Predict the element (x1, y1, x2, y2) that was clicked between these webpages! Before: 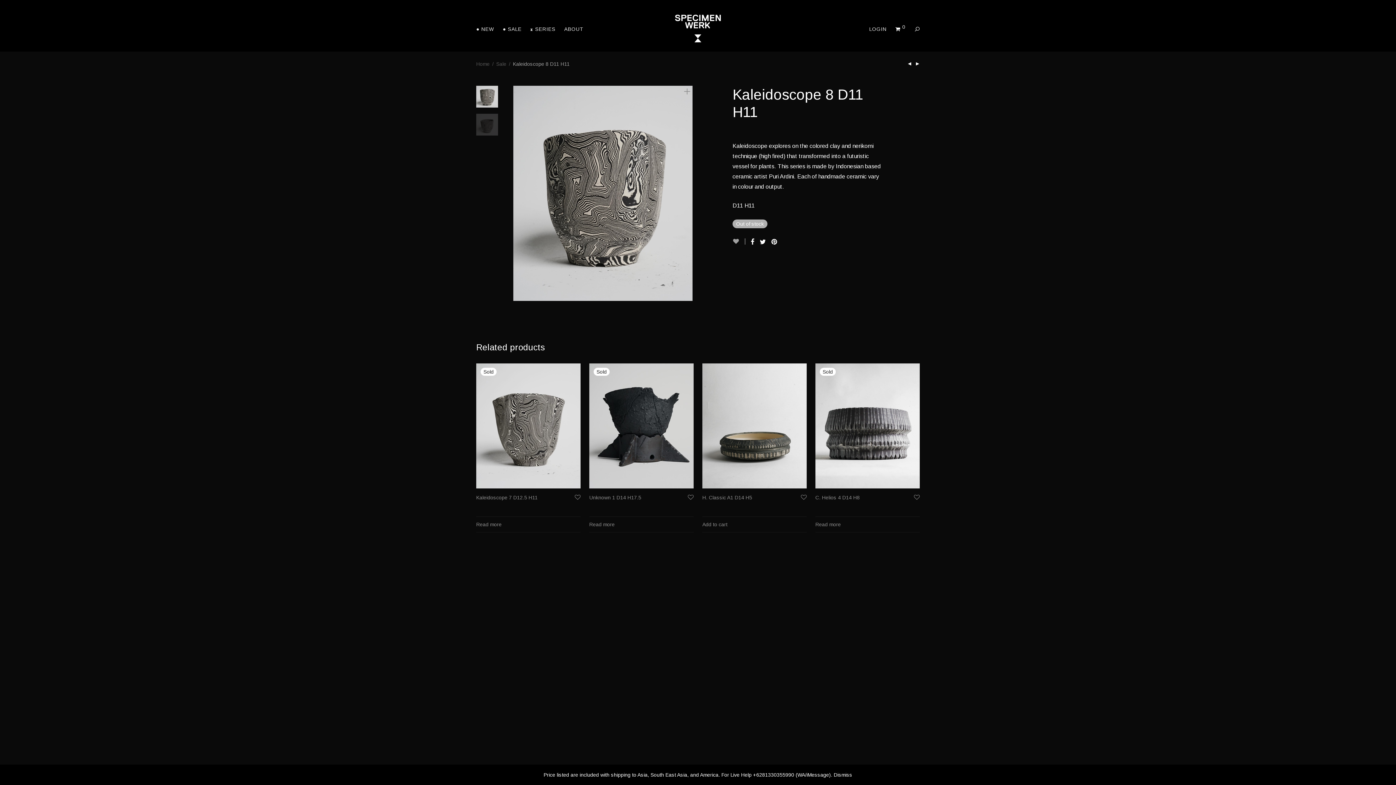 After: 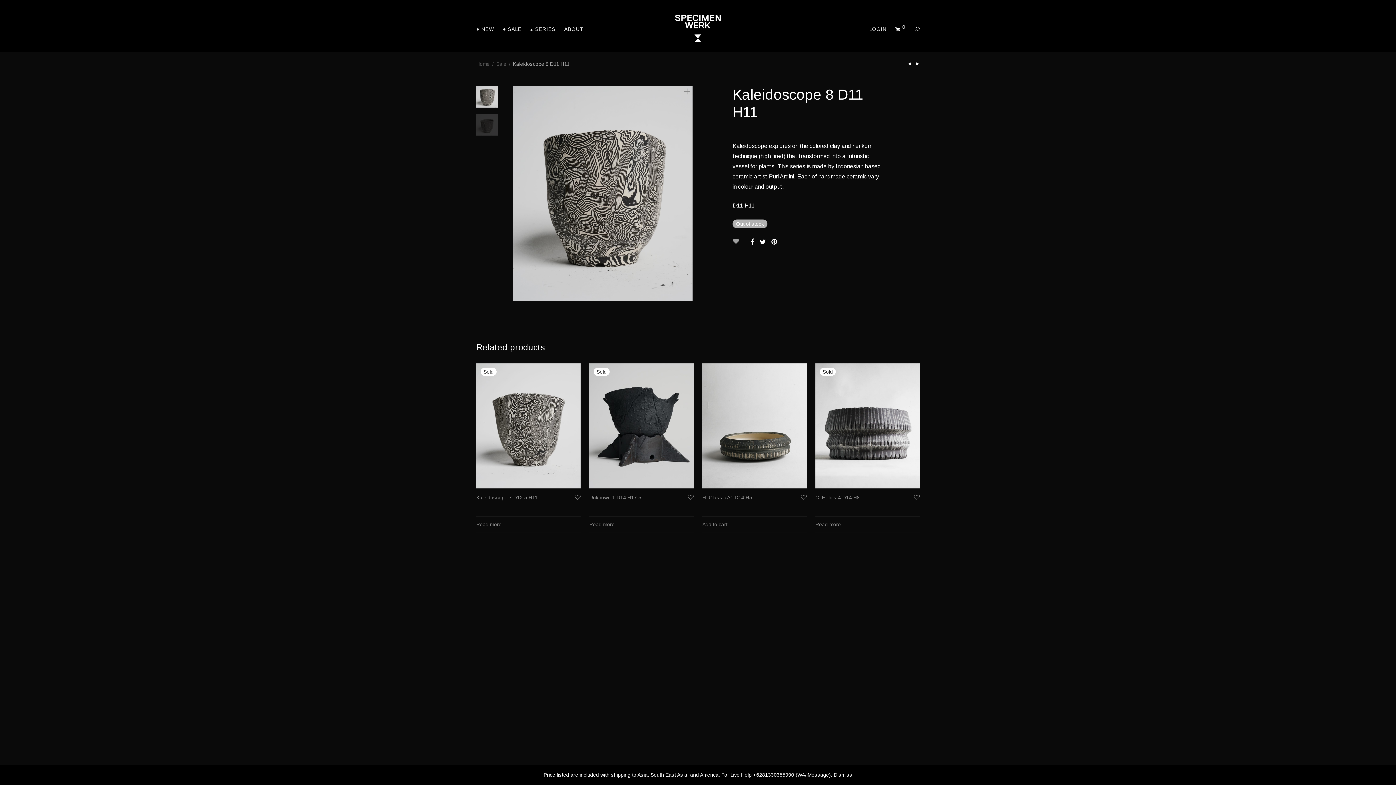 Action: bbox: (910, 20, 924, 37)